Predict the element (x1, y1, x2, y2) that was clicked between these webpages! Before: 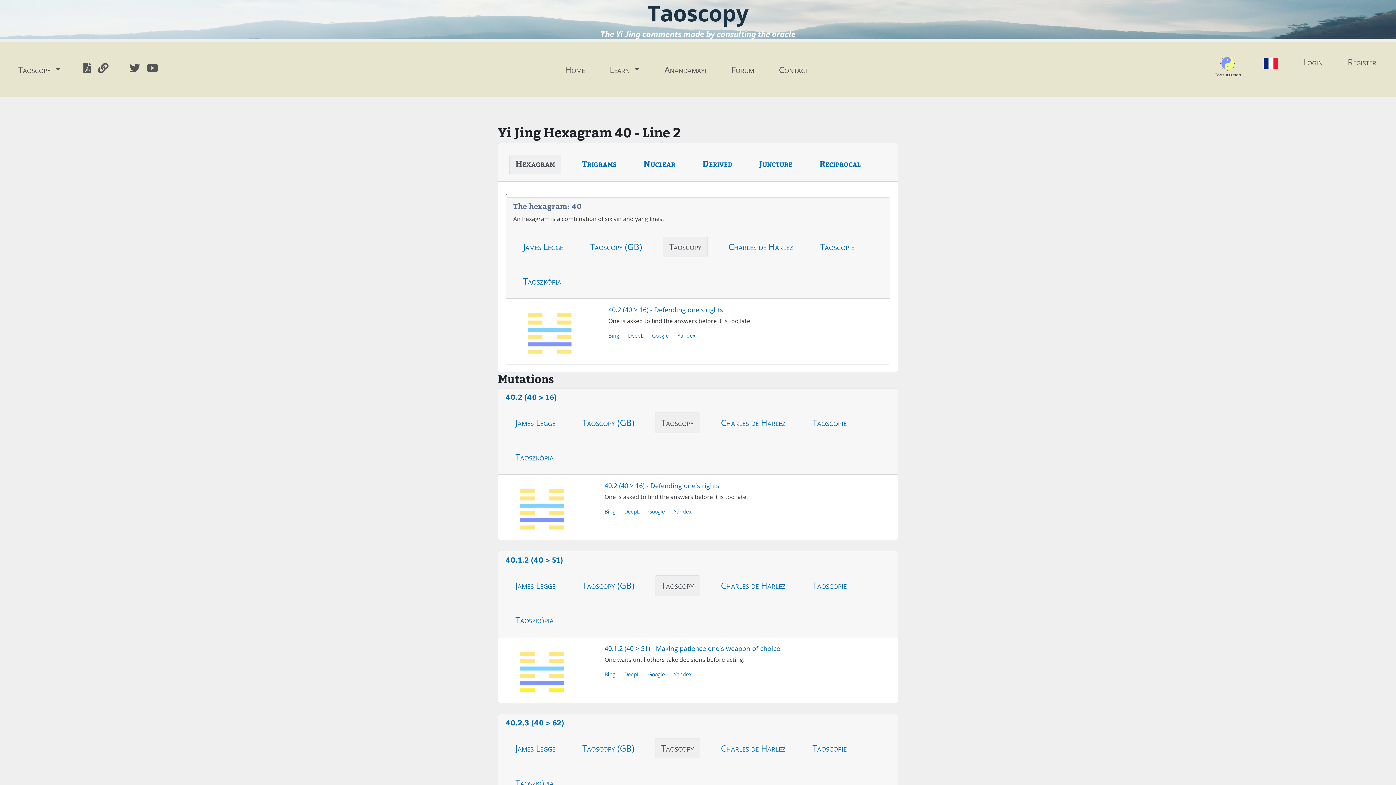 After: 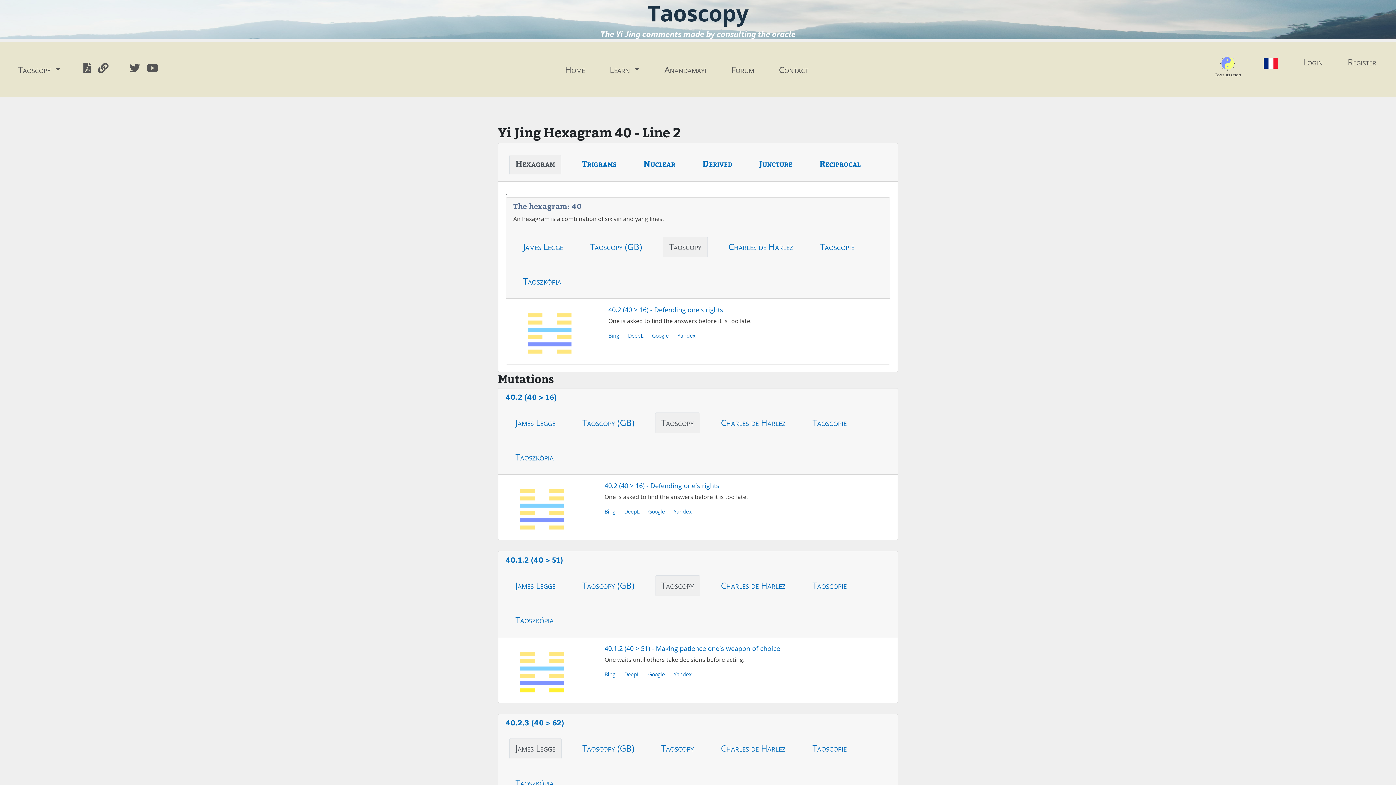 Action: bbox: (509, 738, 561, 758) label: James Legge